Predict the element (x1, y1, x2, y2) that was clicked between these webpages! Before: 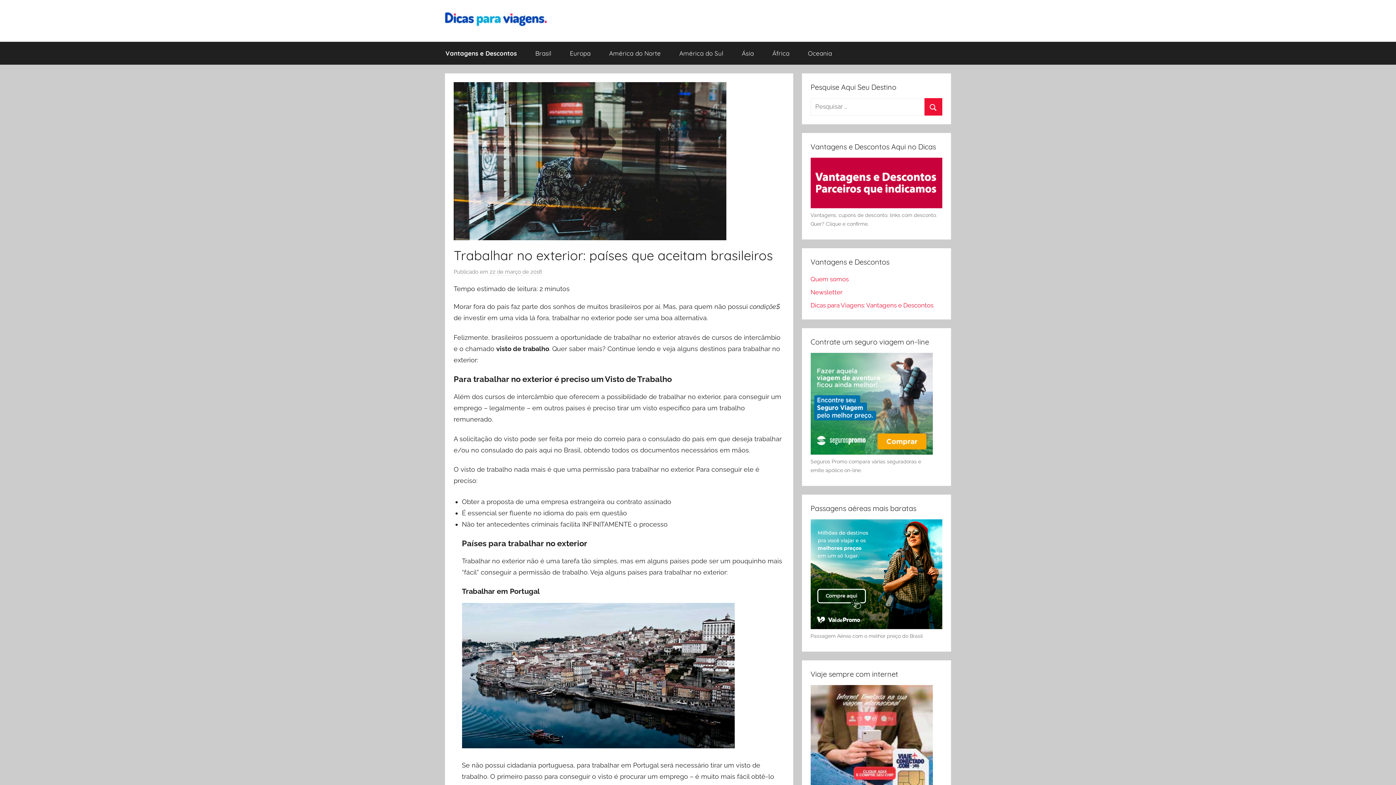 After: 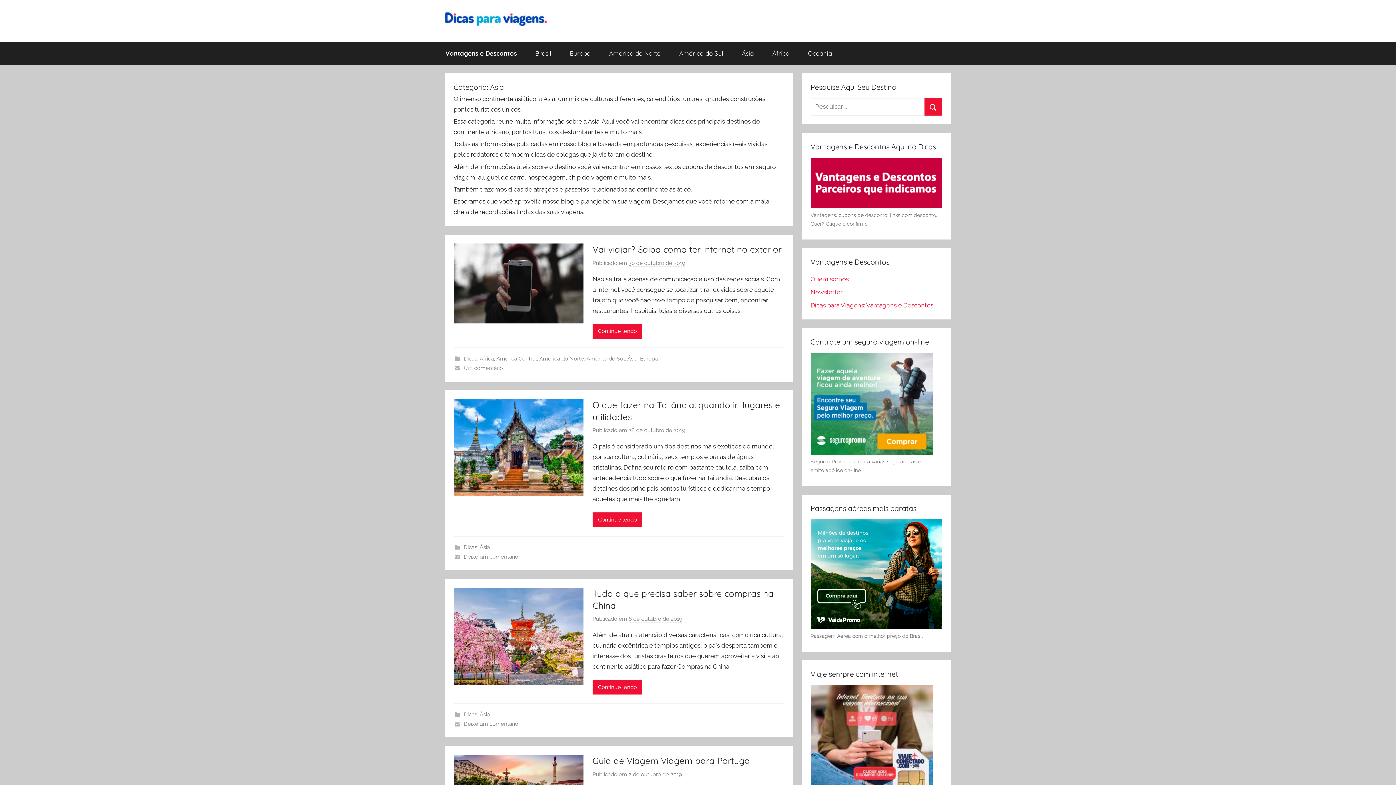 Action: bbox: (732, 41, 763, 64) label: Ásia